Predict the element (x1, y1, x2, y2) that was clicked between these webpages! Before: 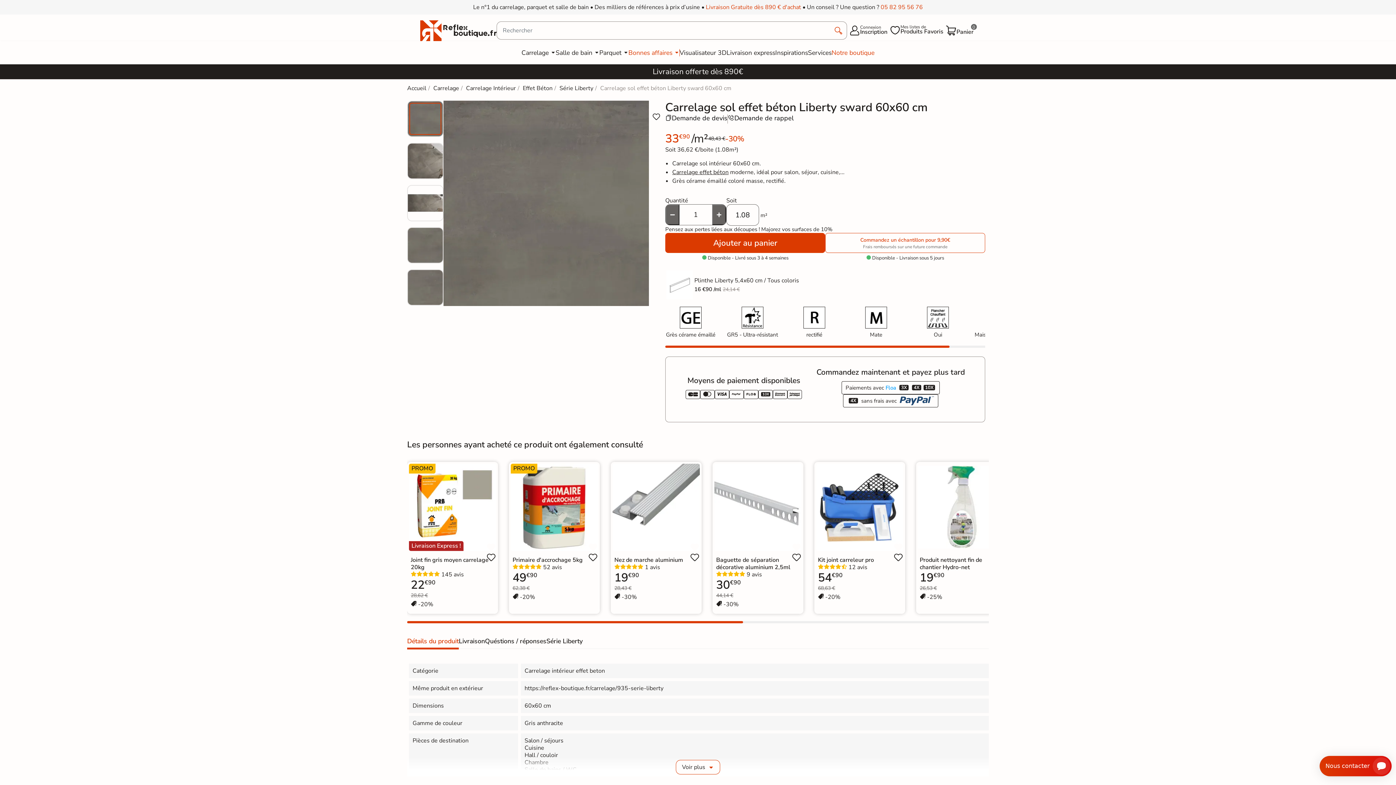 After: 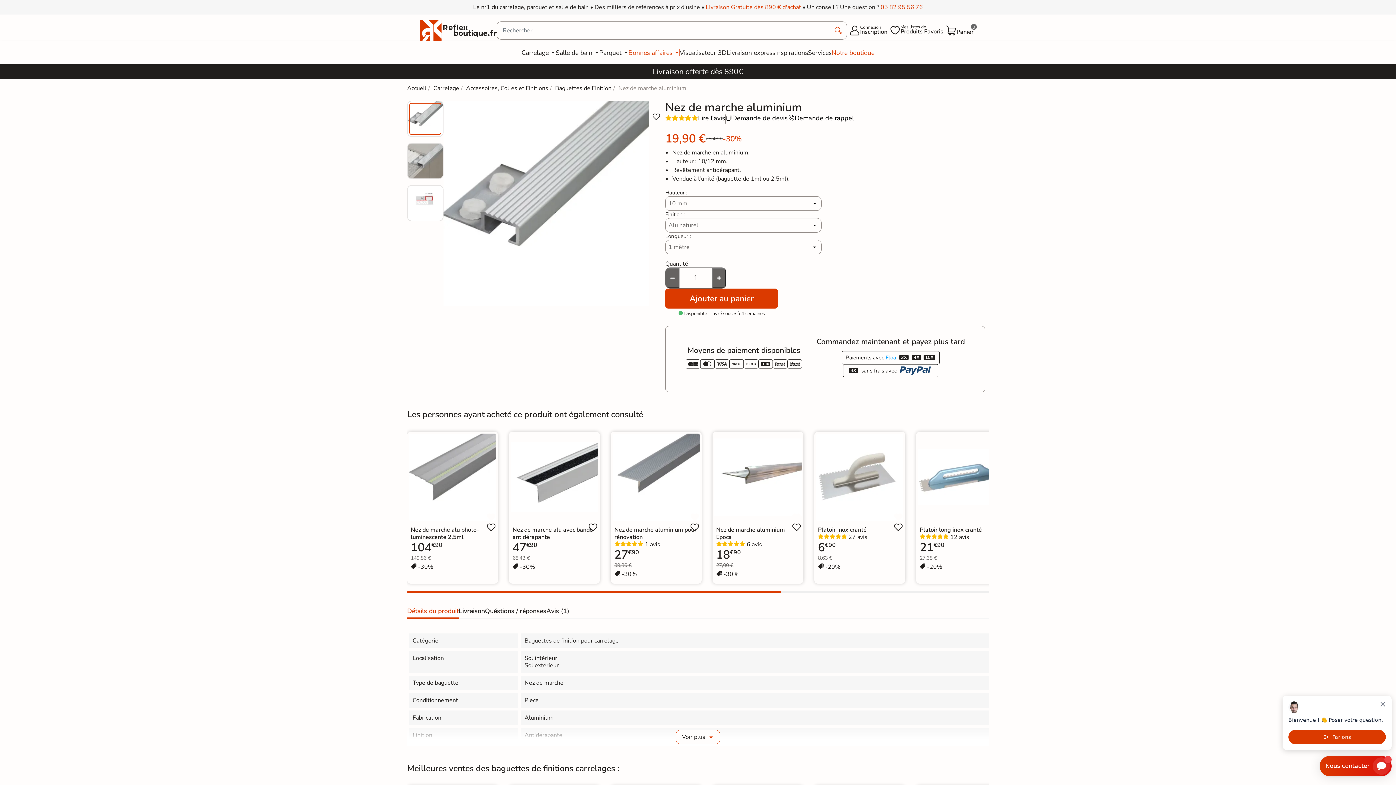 Action: bbox: (614, 556, 683, 564) label: Nez de marche aluminium